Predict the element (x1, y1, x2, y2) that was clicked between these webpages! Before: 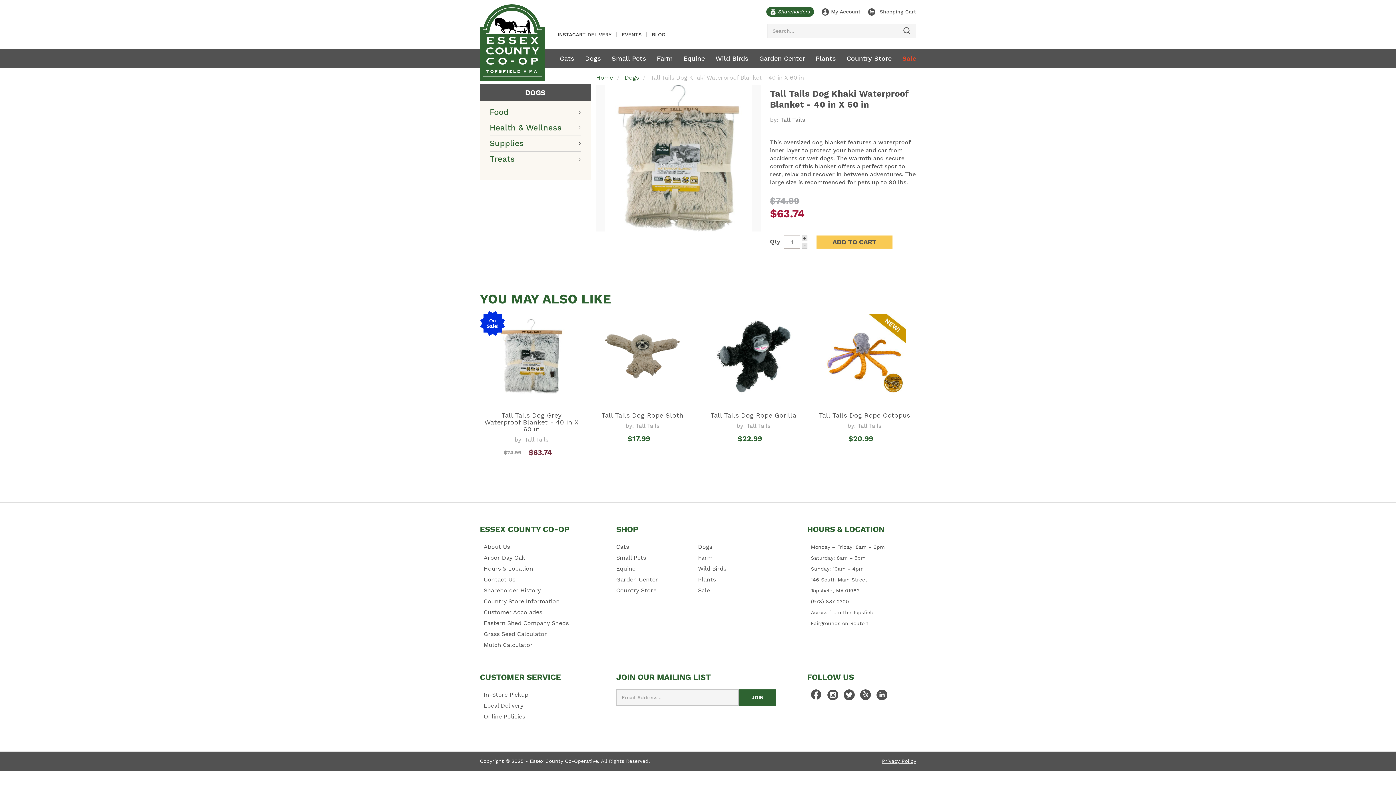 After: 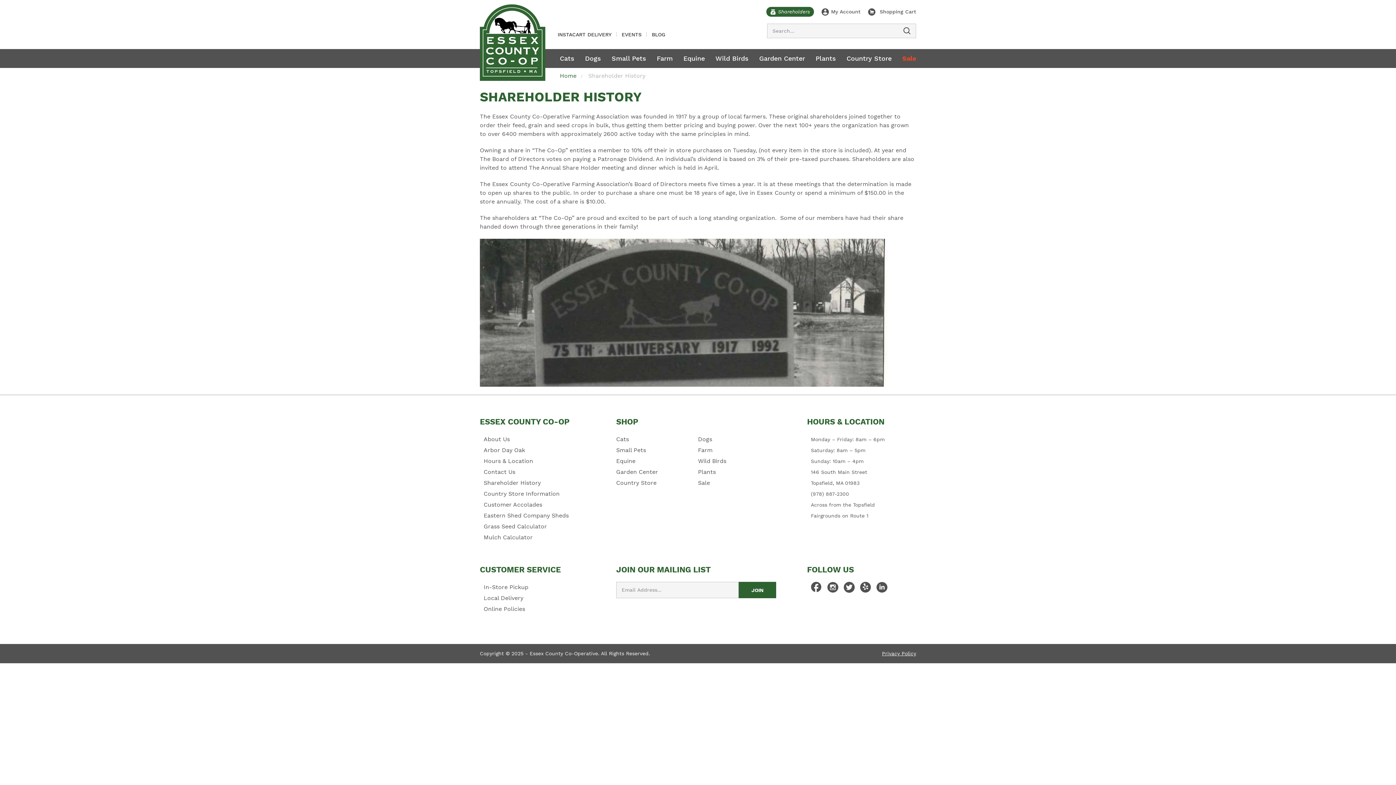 Action: bbox: (483, 585, 540, 596) label: Shareholder History